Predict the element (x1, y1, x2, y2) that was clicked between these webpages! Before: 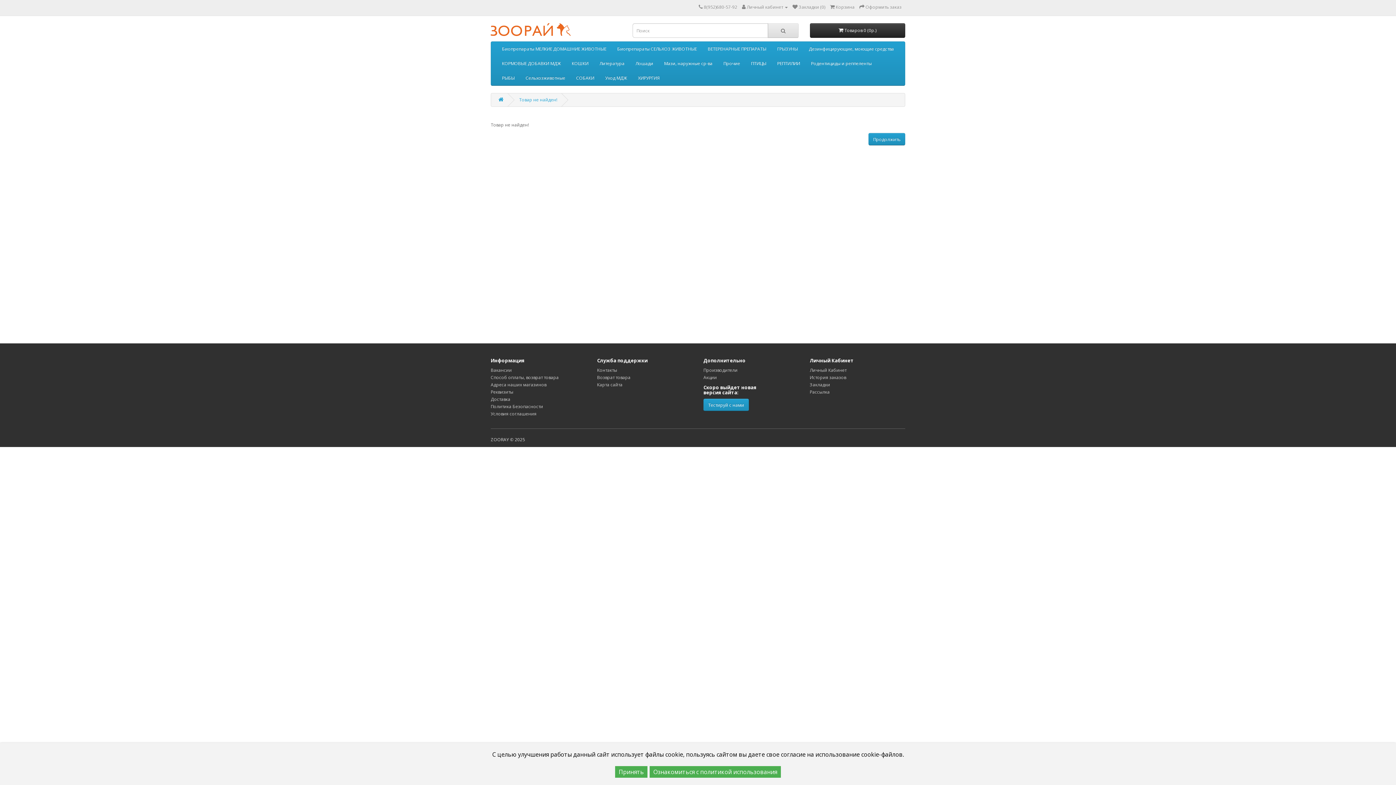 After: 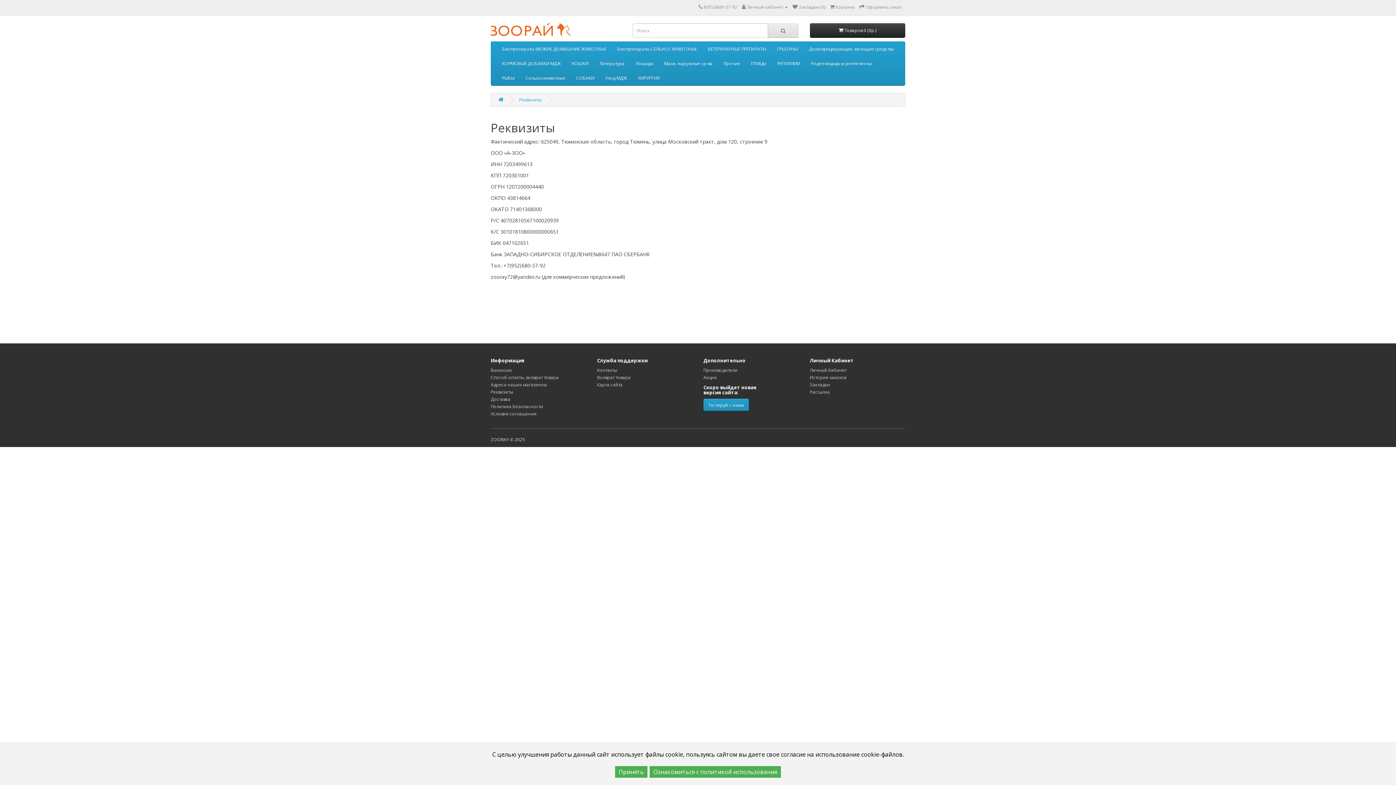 Action: label: Реквизиты bbox: (490, 389, 513, 395)